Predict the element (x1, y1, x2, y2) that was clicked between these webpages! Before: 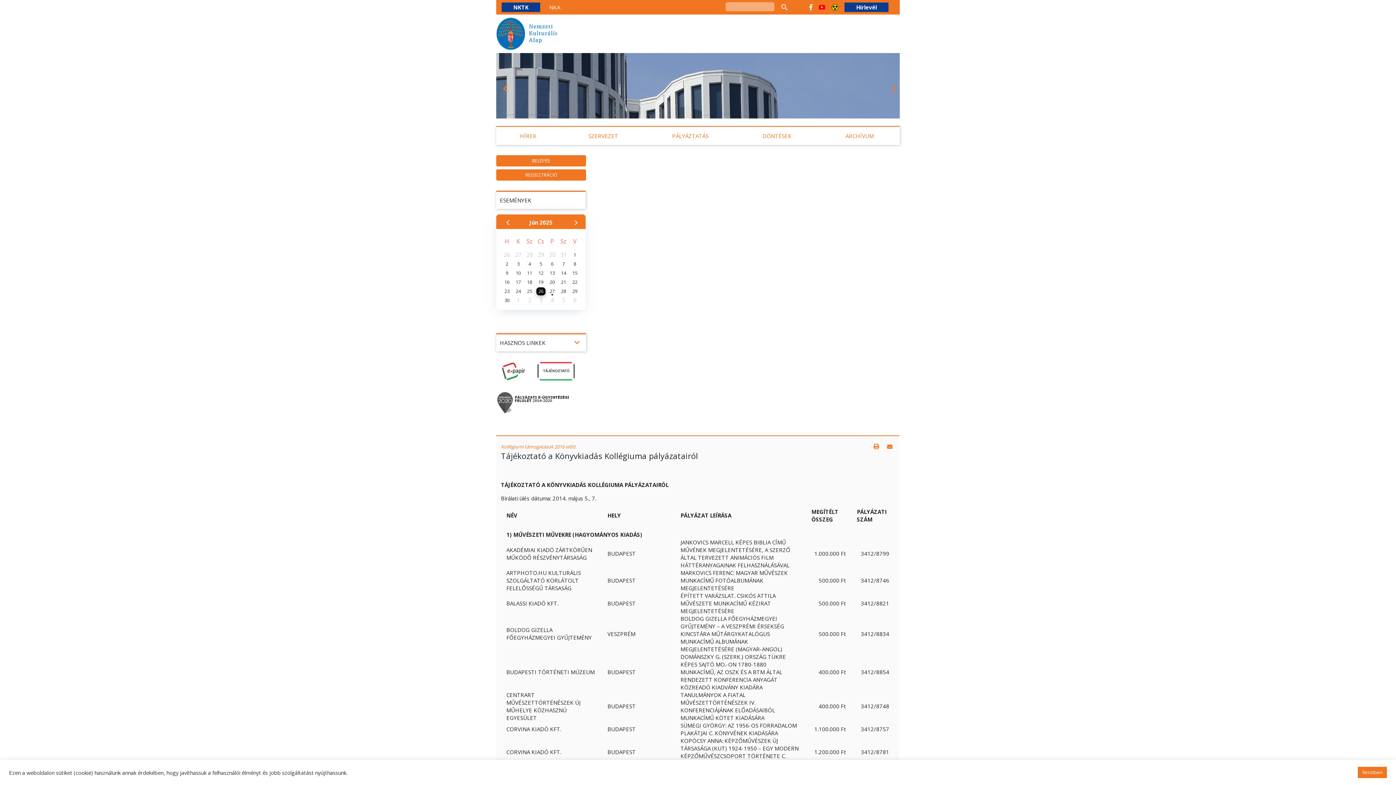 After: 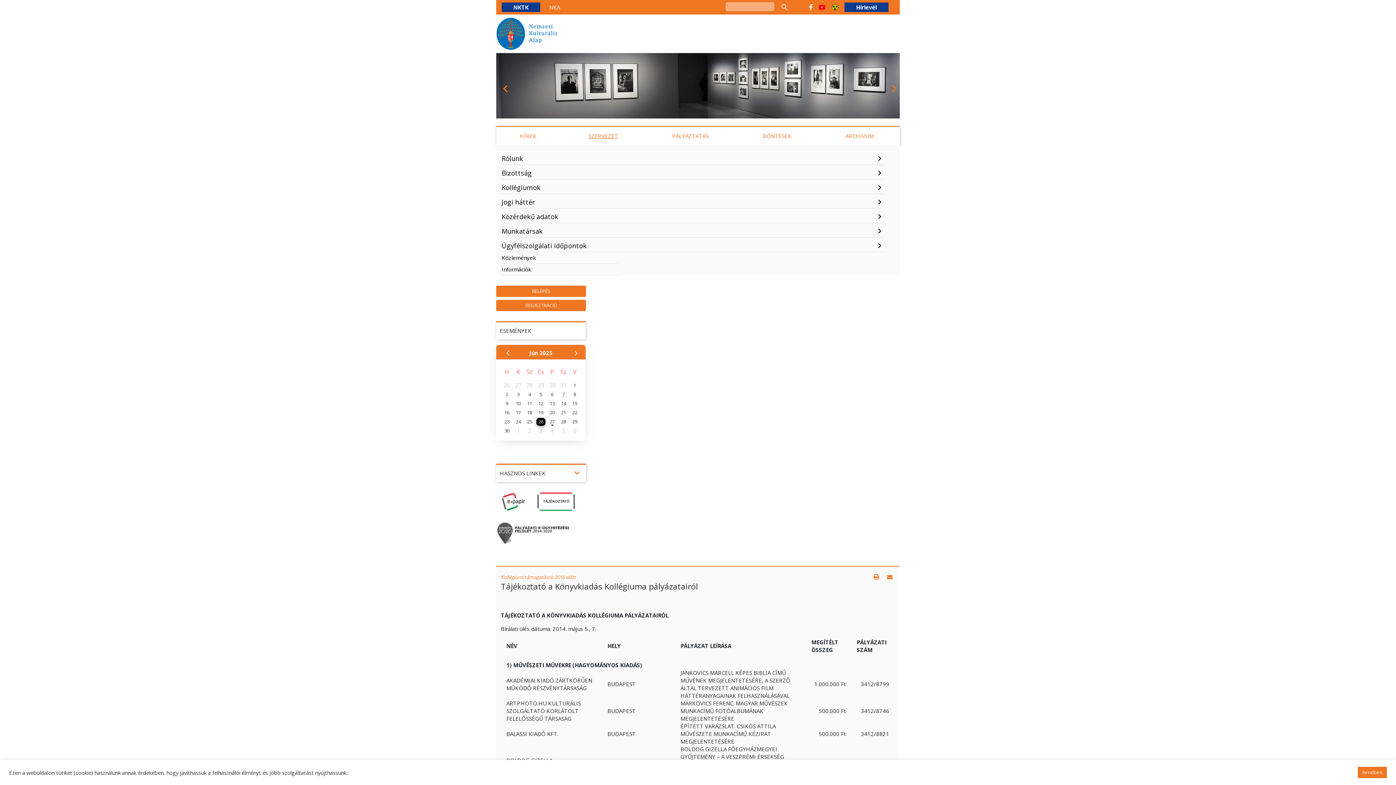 Action: label: SZERVEZET bbox: (586, 128, 620, 143)